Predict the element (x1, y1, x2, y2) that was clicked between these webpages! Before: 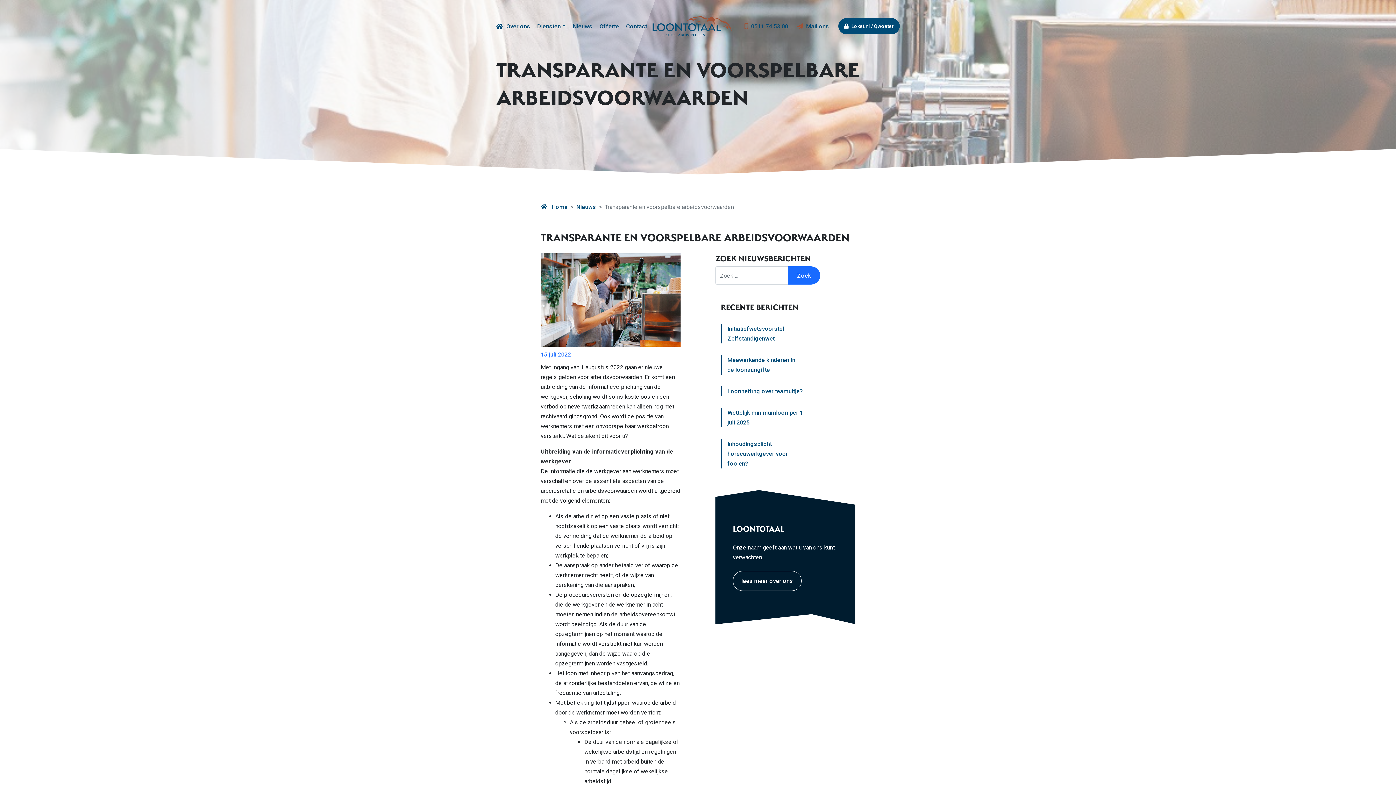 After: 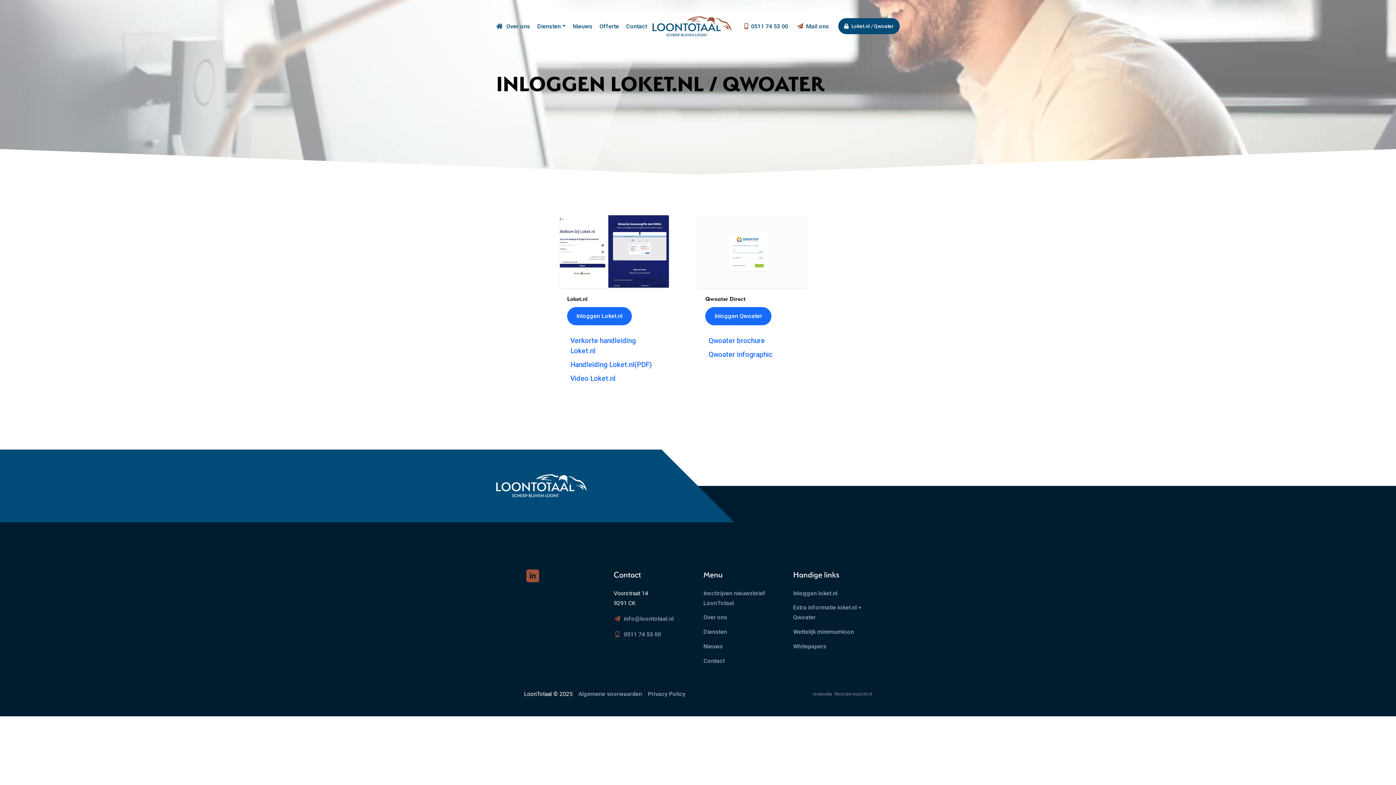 Action: bbox: (838, 18, 900, 34) label: Loket.nl / Qwoater